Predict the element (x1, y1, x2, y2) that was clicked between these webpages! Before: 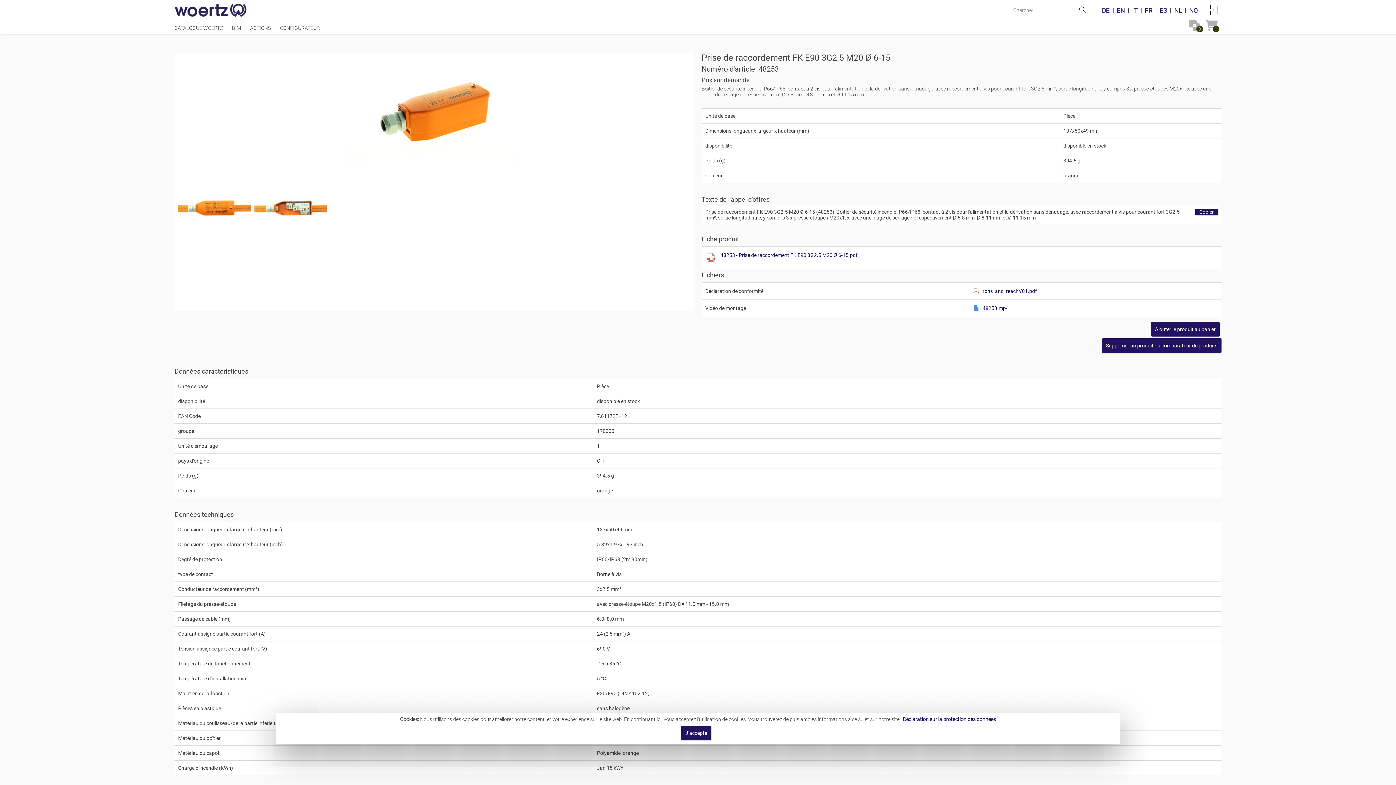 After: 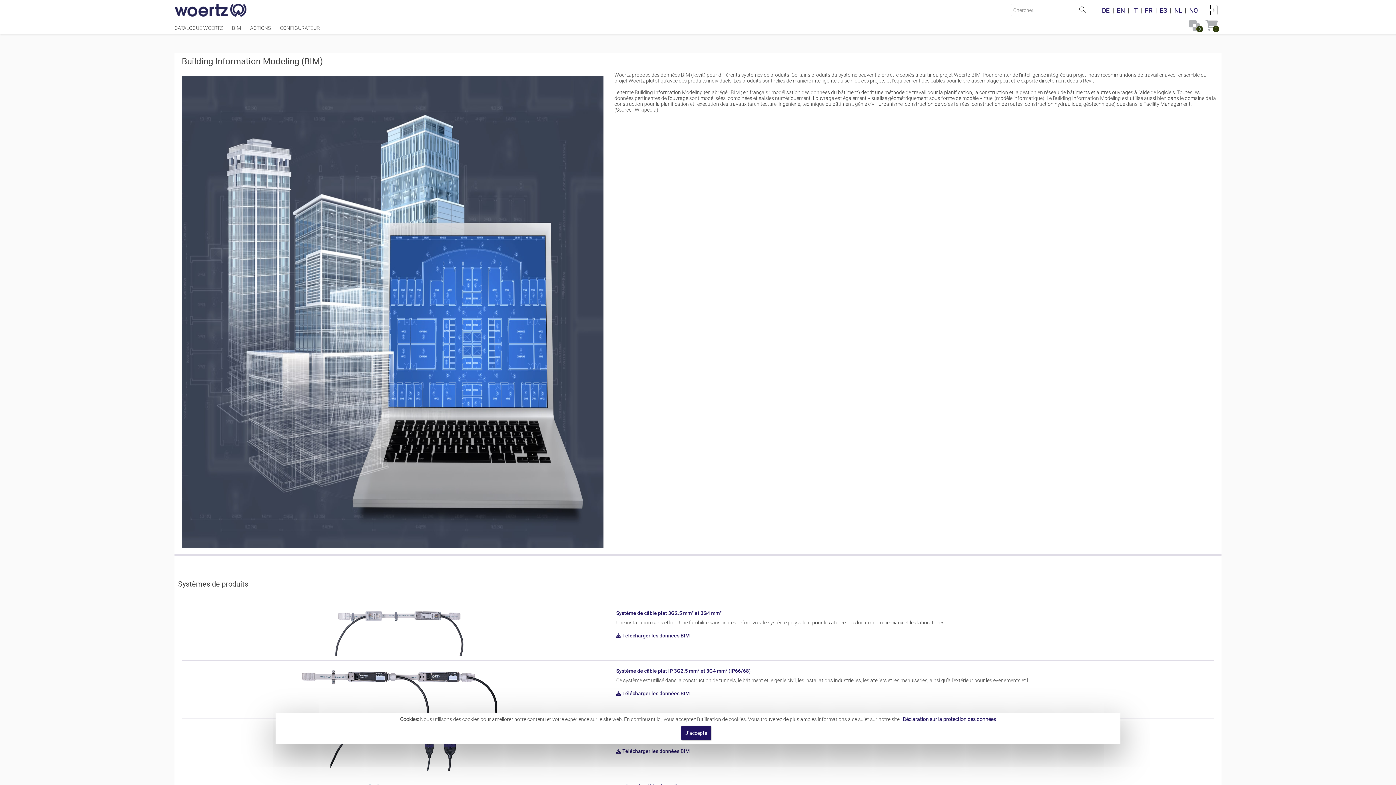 Action: label: Menüpunkt BIM bbox: (232, 25, 242, 30)